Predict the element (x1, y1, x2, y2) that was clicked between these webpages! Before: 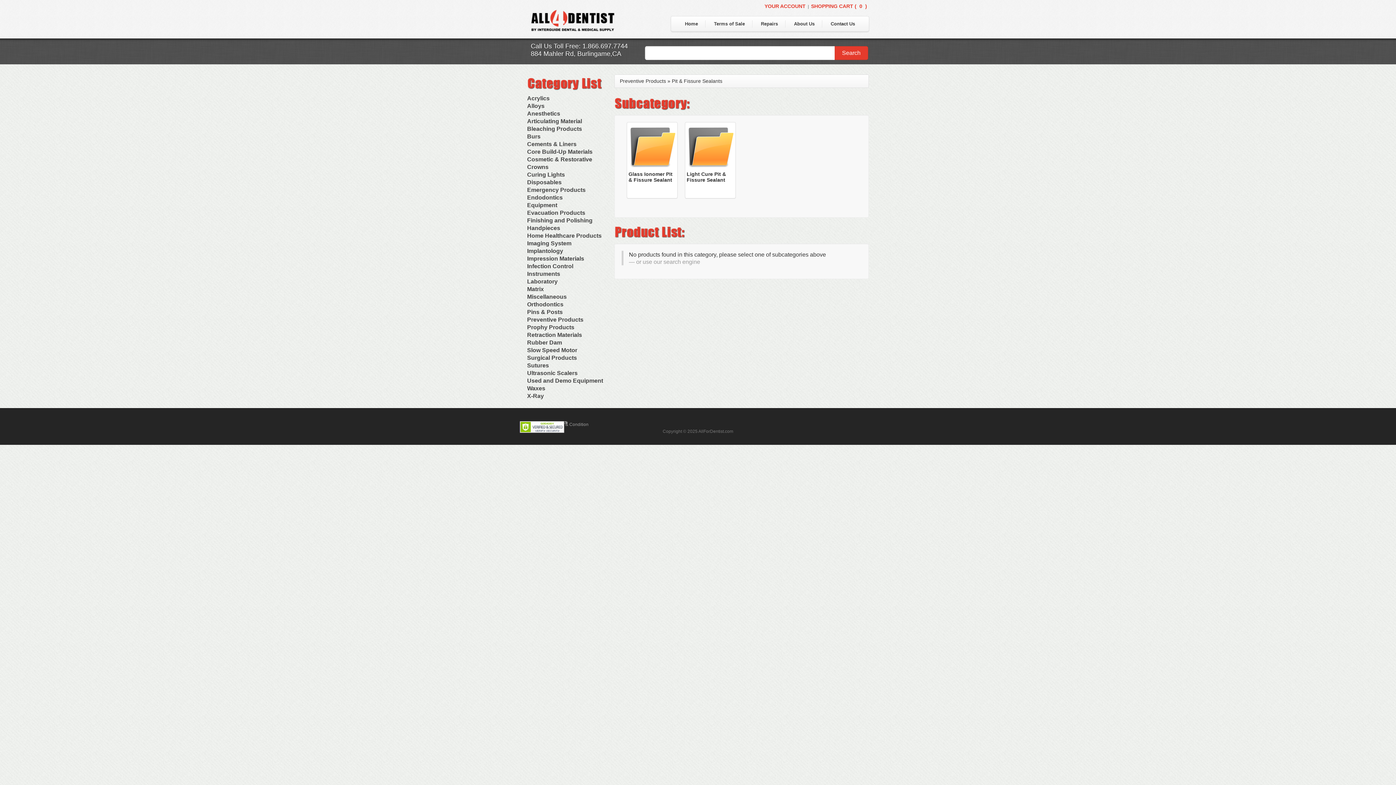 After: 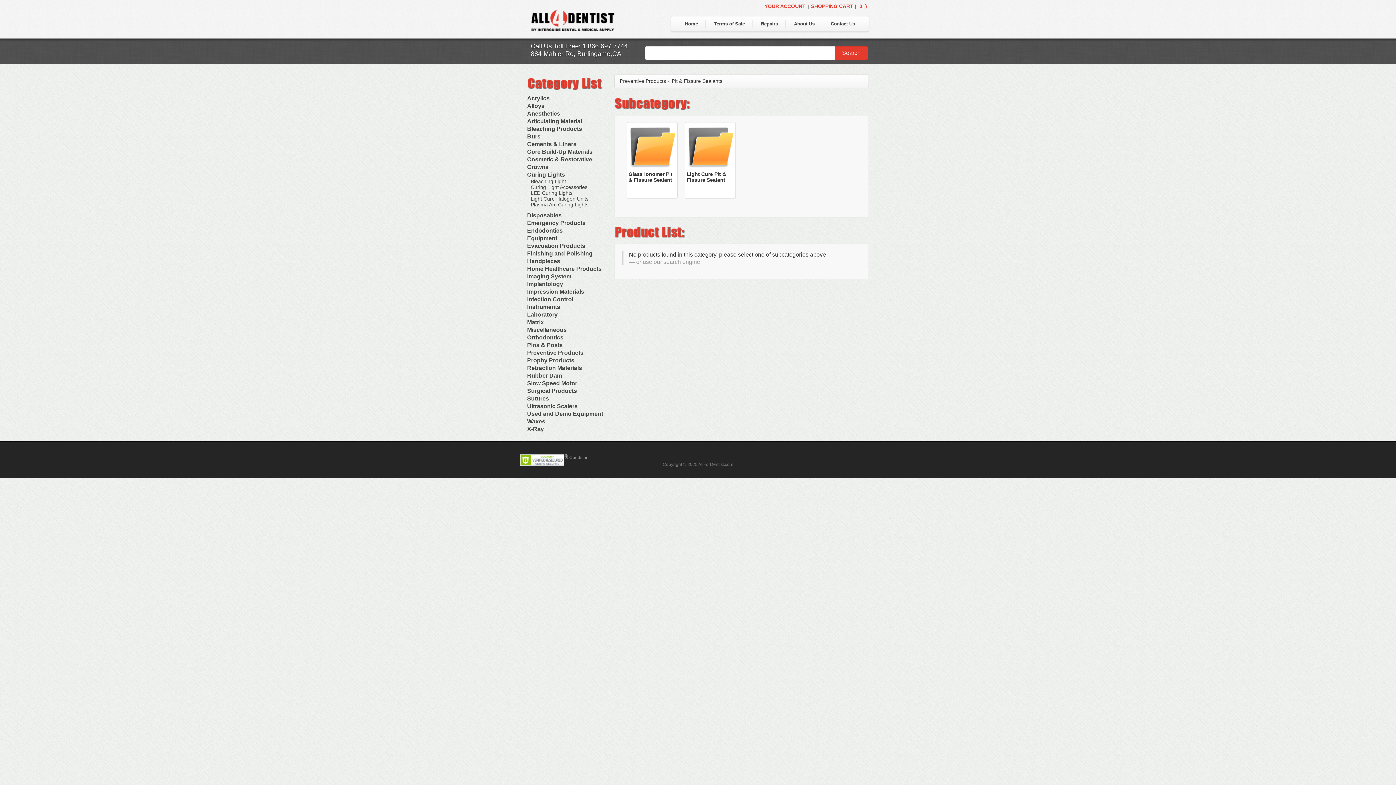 Action: bbox: (527, 171, 607, 178) label: Curing Lights